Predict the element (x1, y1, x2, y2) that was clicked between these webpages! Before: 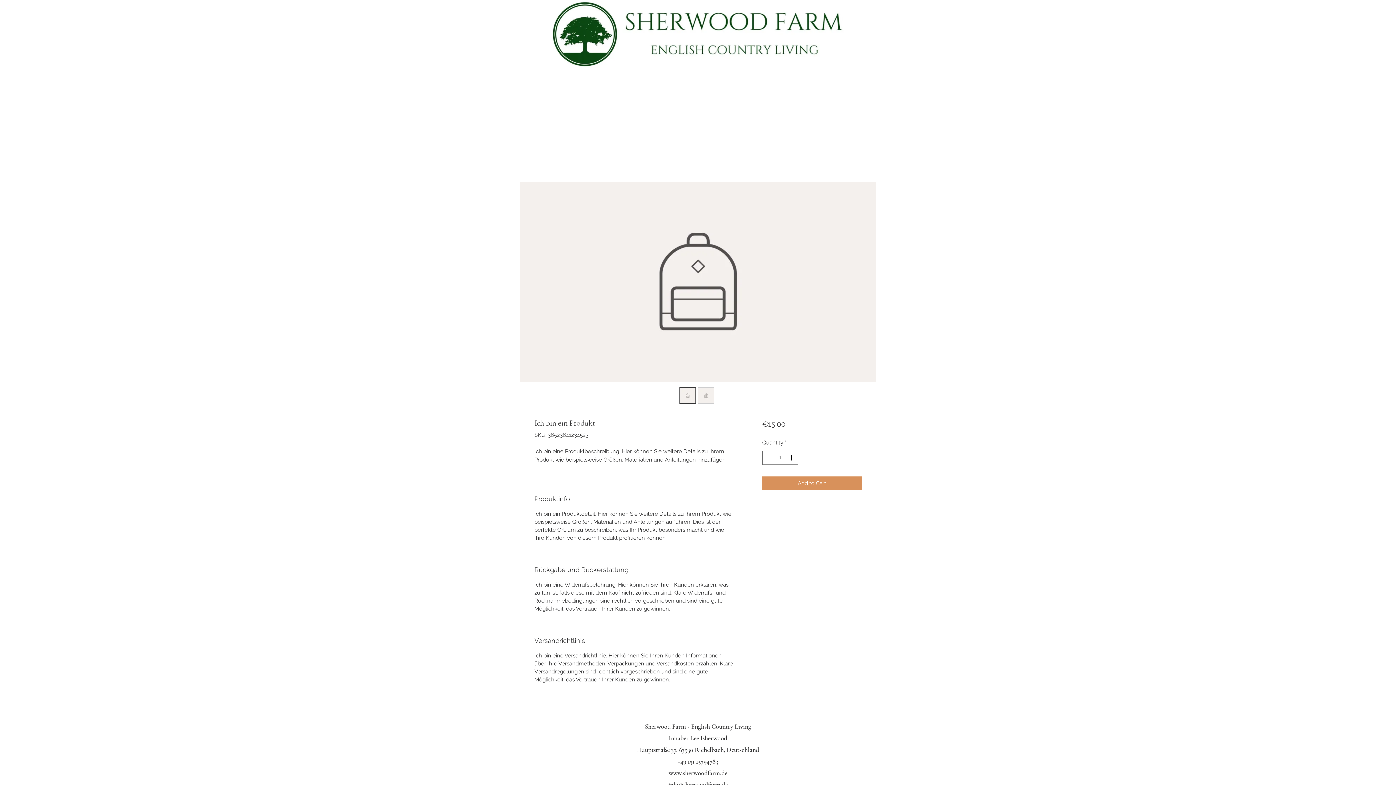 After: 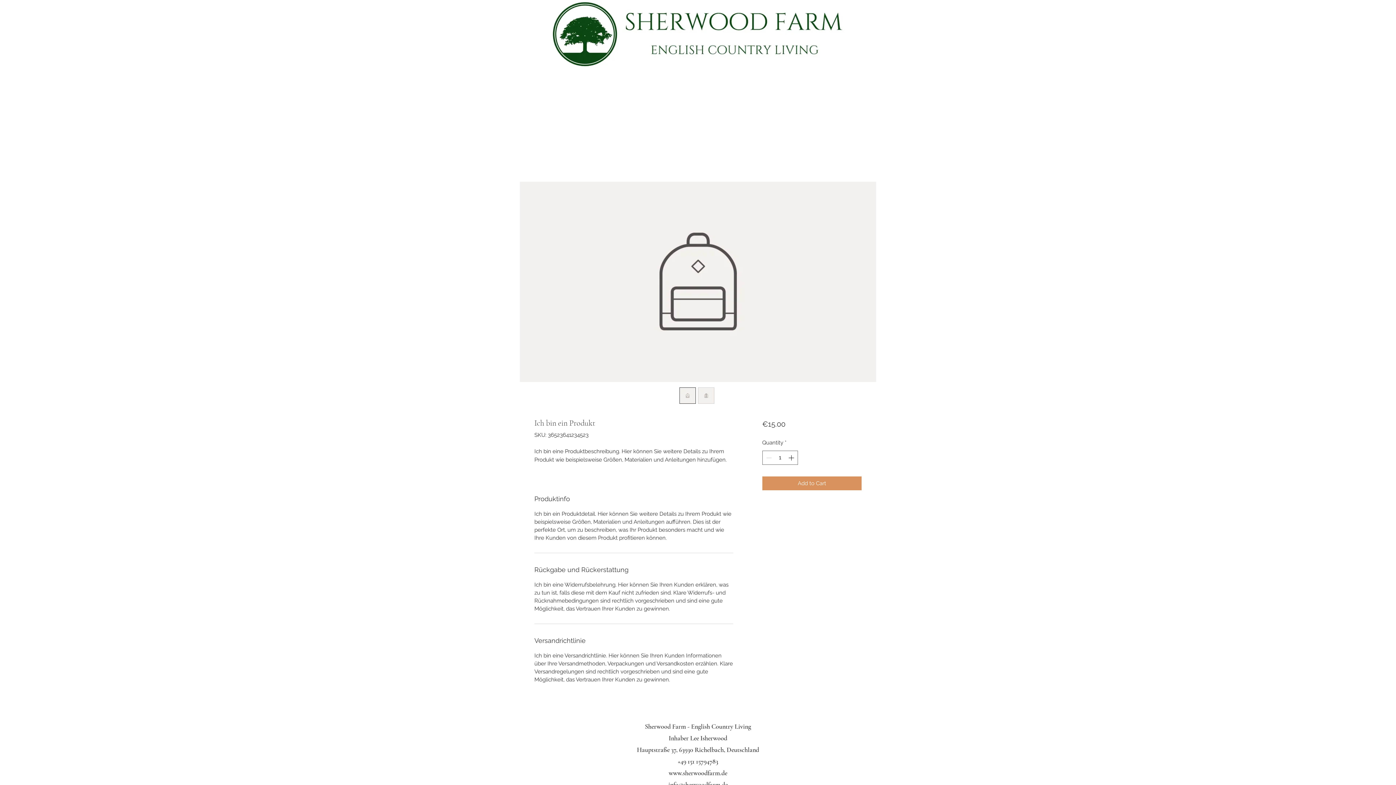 Action: label: www.sherwoodfarm.de bbox: (668, 769, 727, 777)